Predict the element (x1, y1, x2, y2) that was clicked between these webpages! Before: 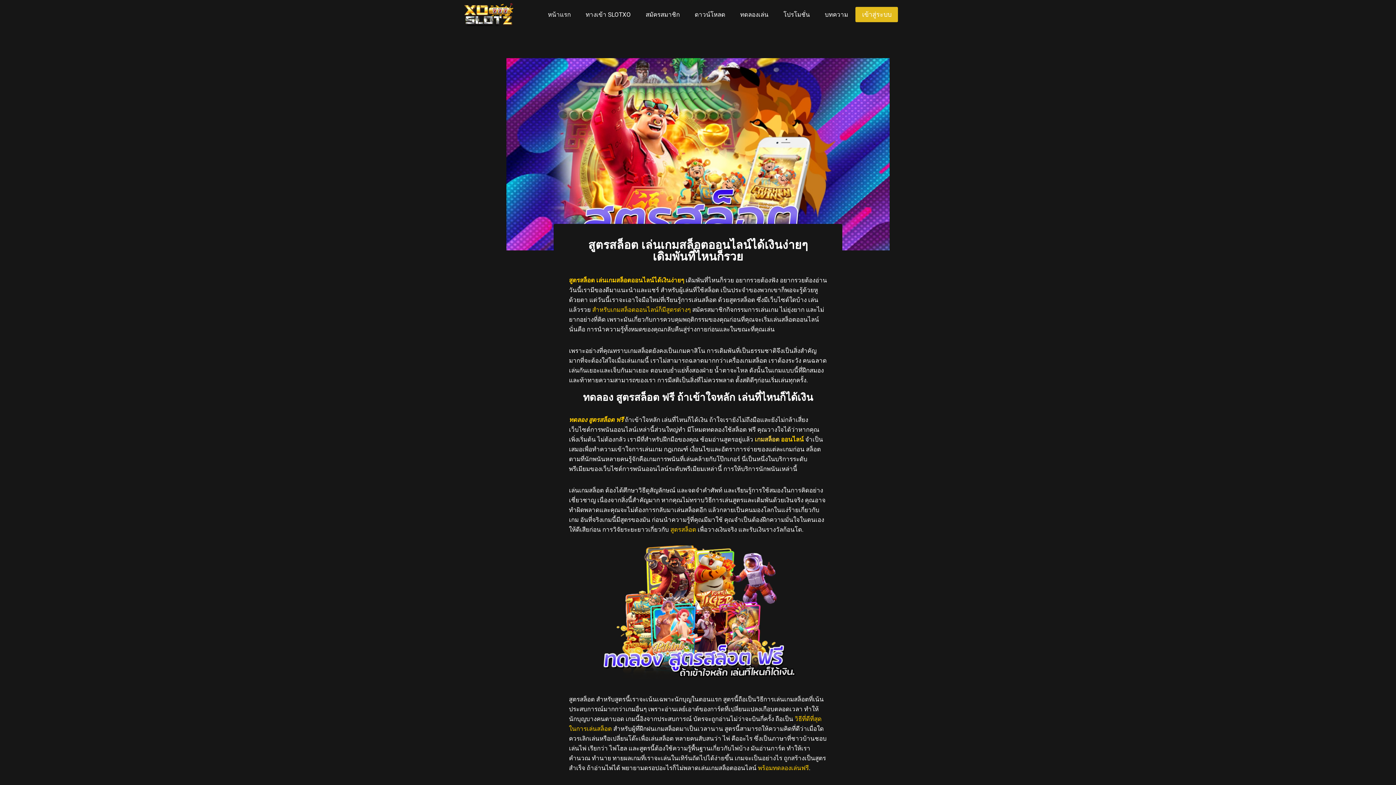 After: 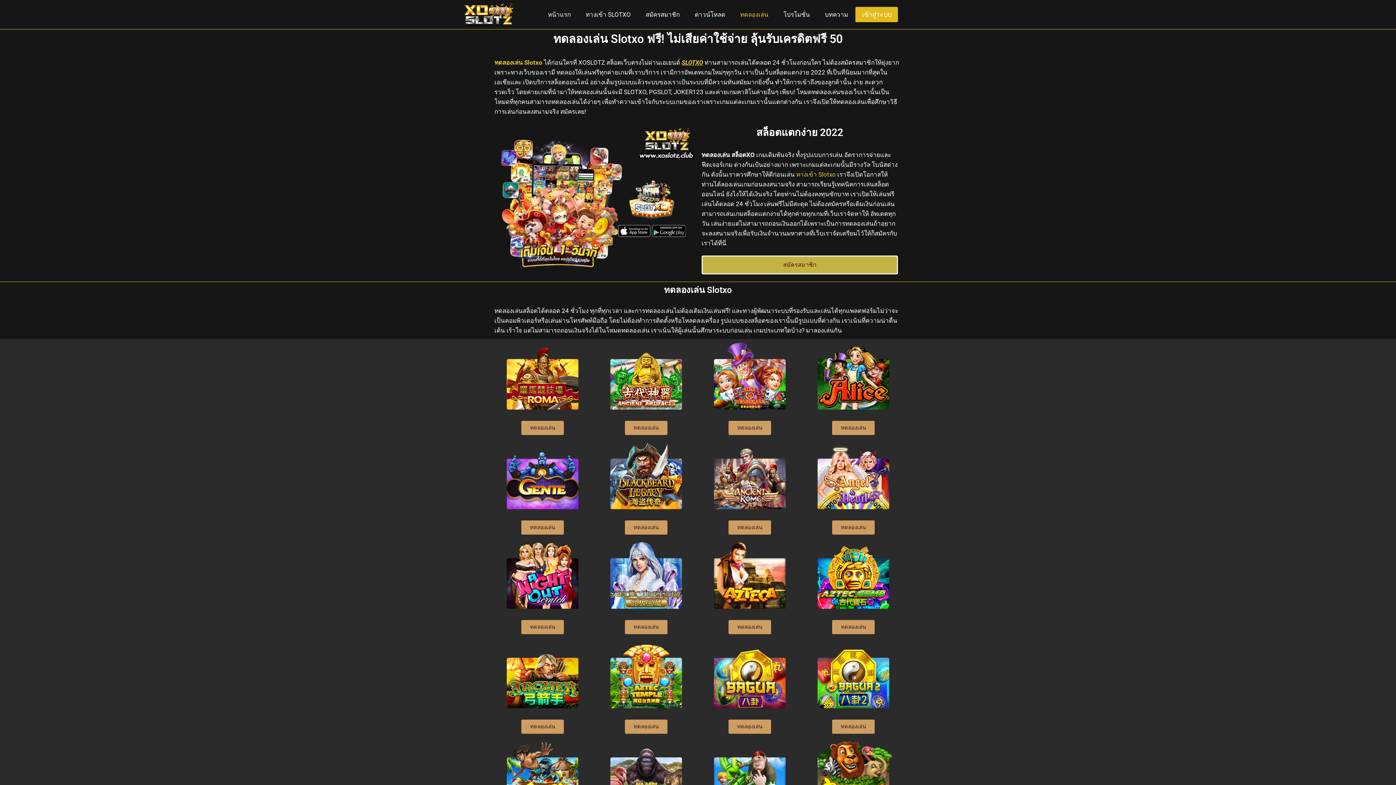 Action: label: ทดลองเล่น bbox: (732, 5, 776, 23)